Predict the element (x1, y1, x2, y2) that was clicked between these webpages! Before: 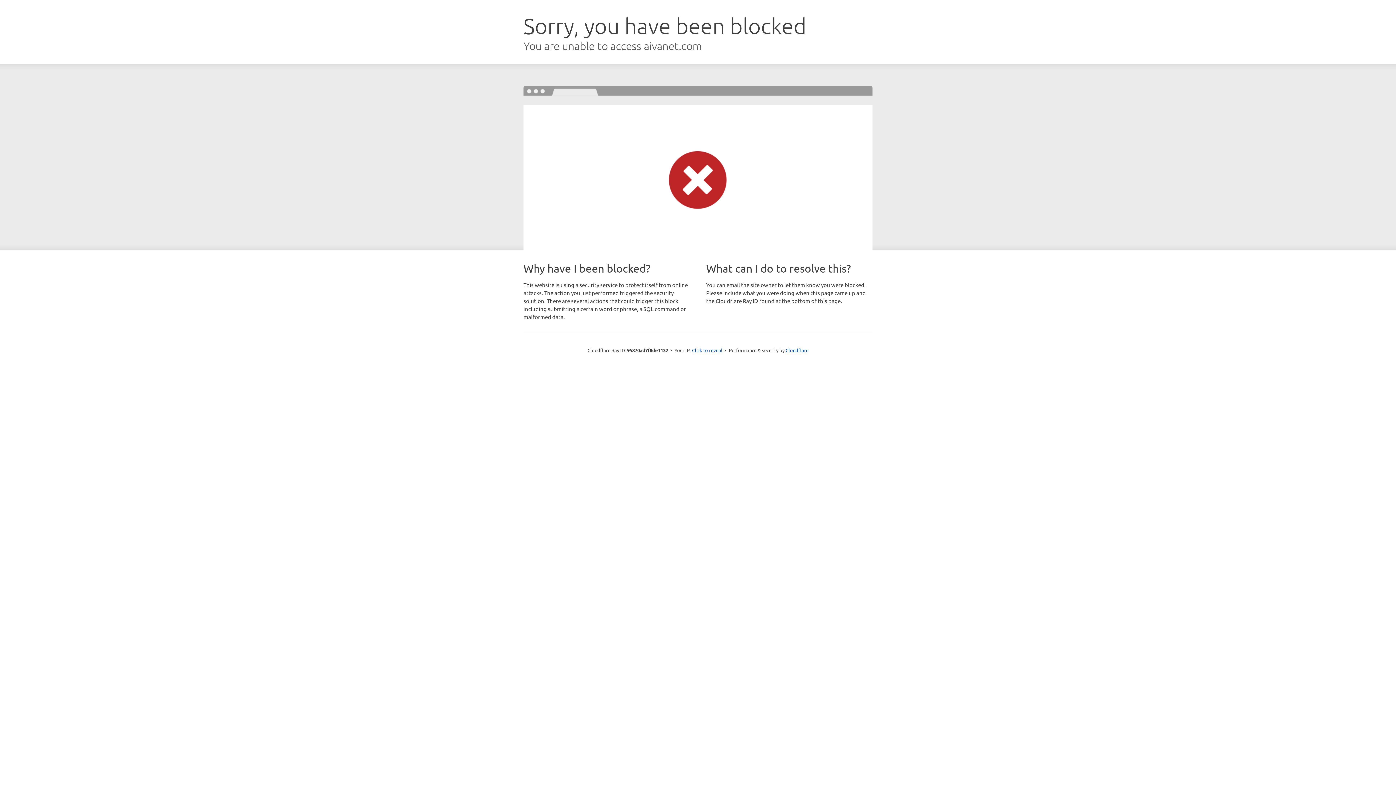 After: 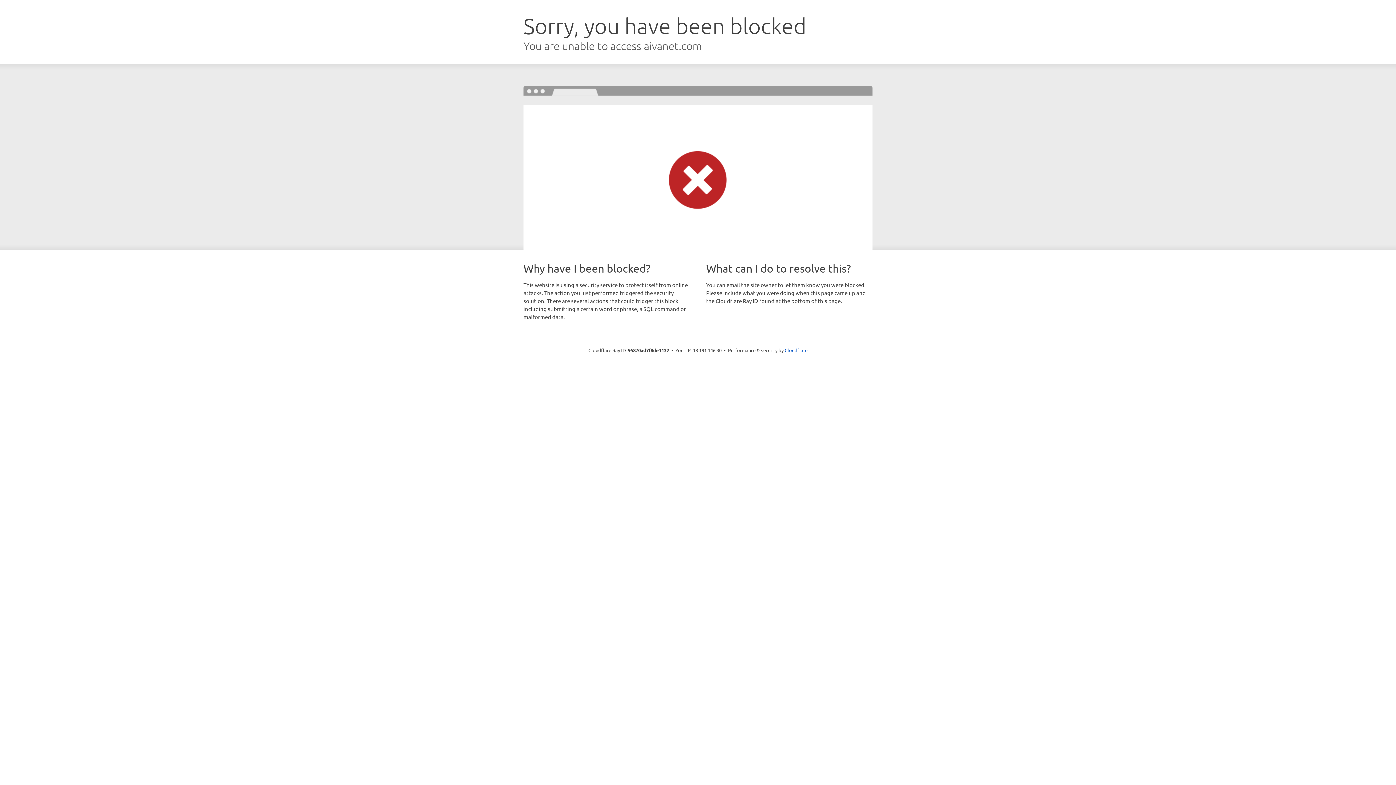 Action: bbox: (692, 346, 722, 353) label: Click to reveal